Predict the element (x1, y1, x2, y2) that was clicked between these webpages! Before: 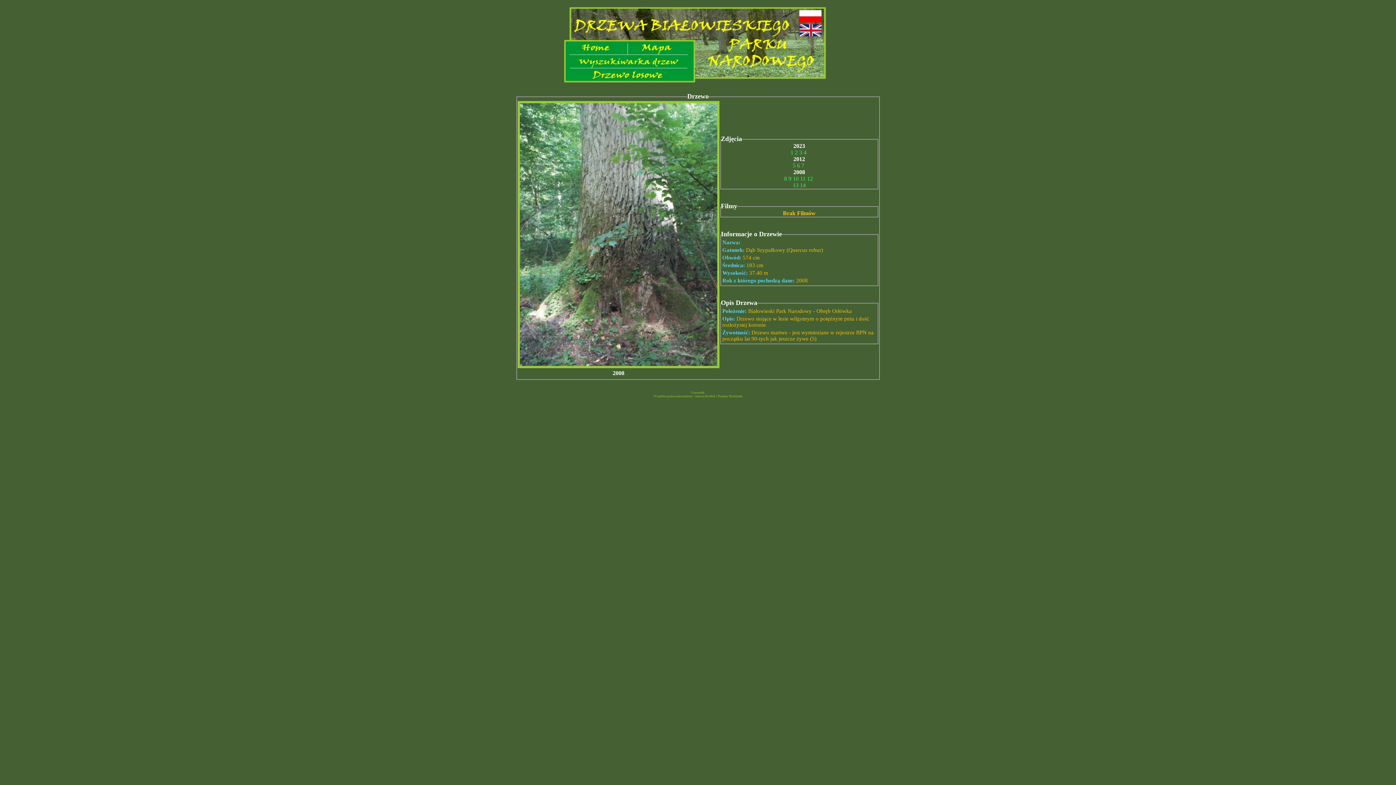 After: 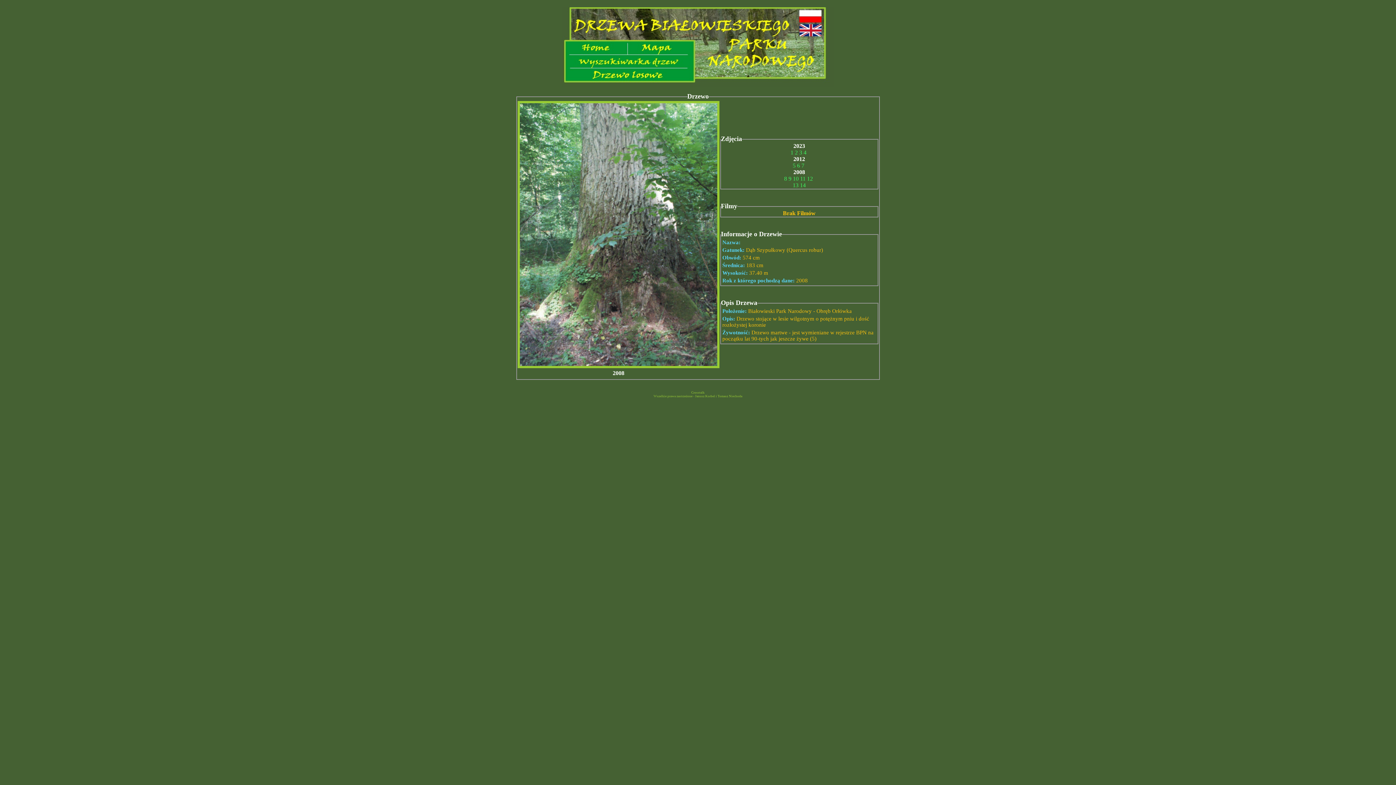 Action: label: Wszelkie prawa zastrzeżone - Janusz Korbel i Tomasz Niechoda bbox: (653, 394, 742, 398)